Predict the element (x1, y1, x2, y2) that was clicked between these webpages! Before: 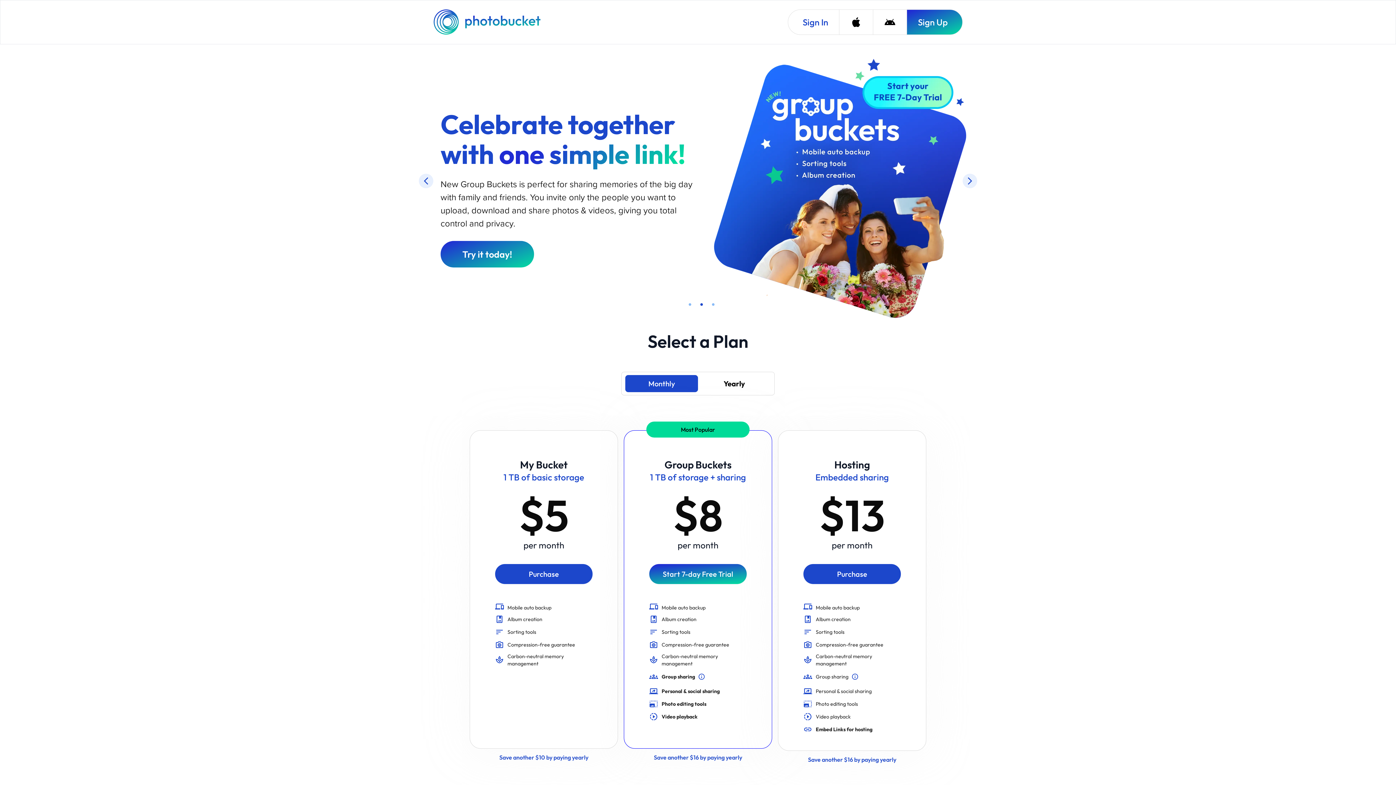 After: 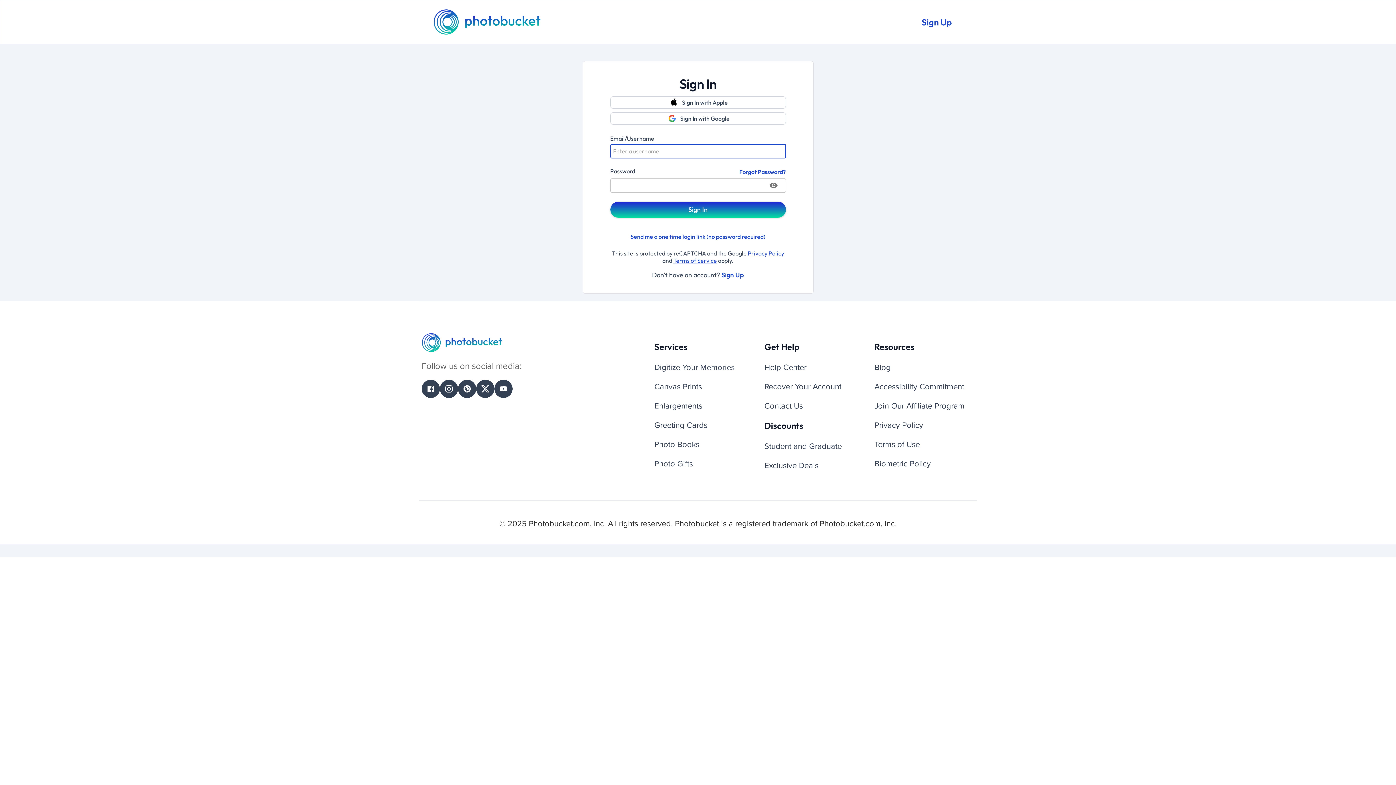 Action: label: Sign In bbox: (788, 9, 839, 34)